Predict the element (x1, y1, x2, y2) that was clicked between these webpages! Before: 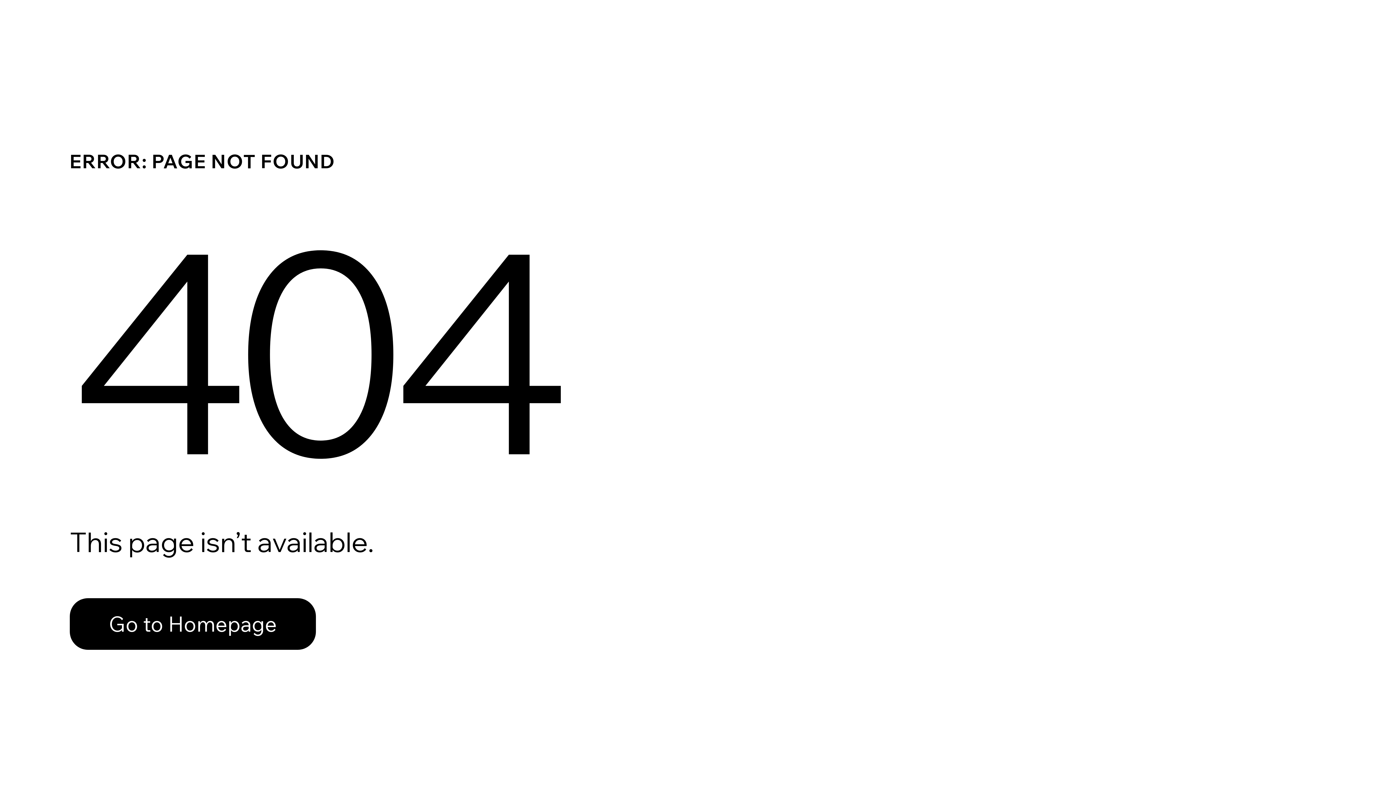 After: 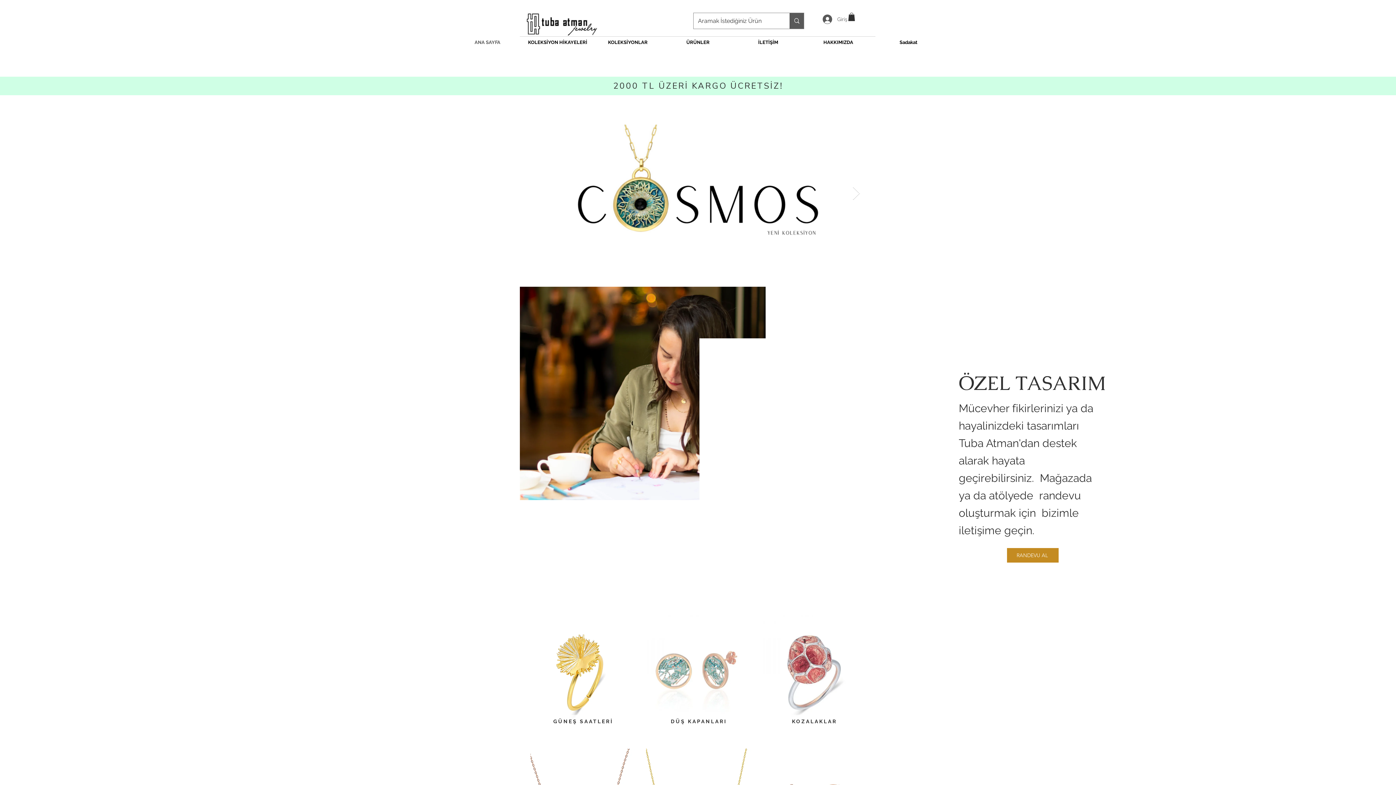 Action: label: Go to Homepage bbox: (69, 582, 768, 659)